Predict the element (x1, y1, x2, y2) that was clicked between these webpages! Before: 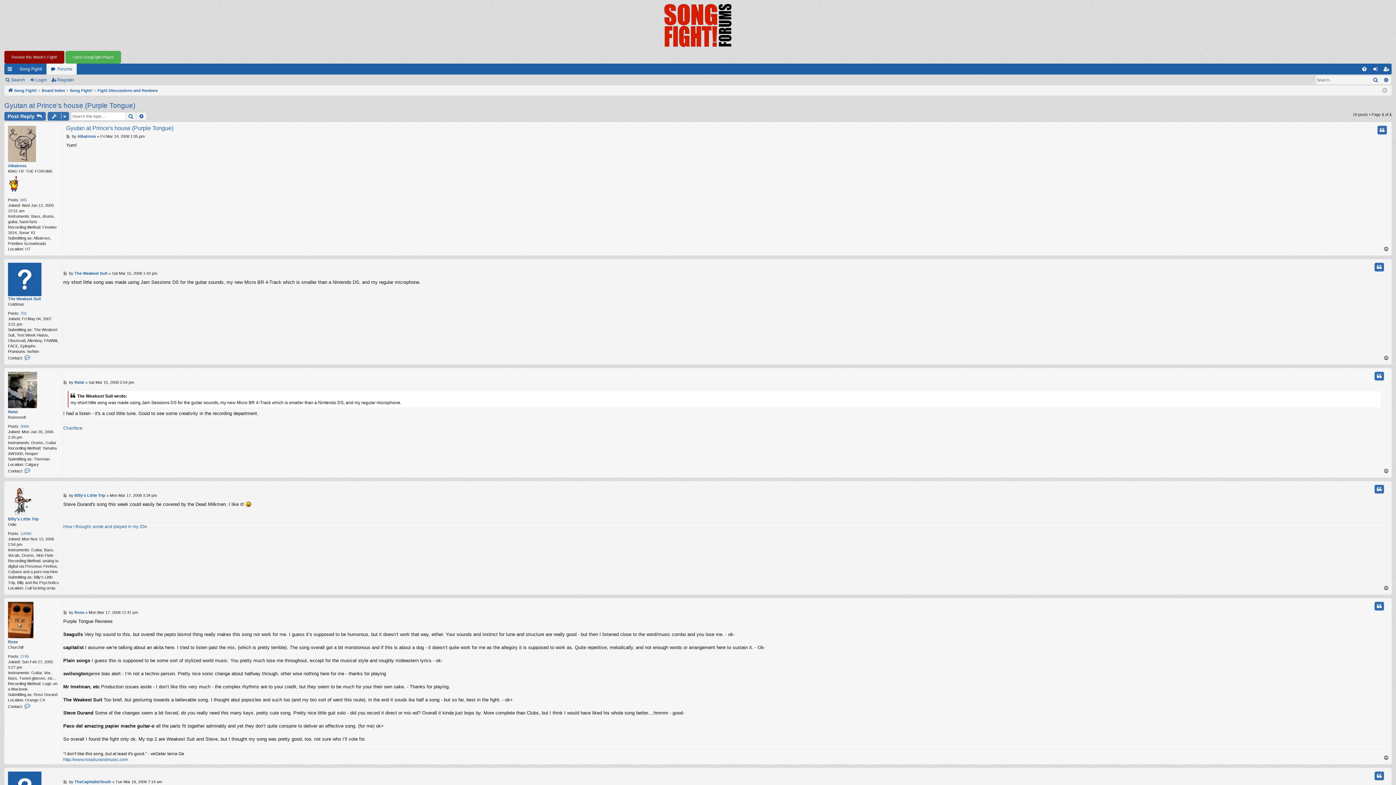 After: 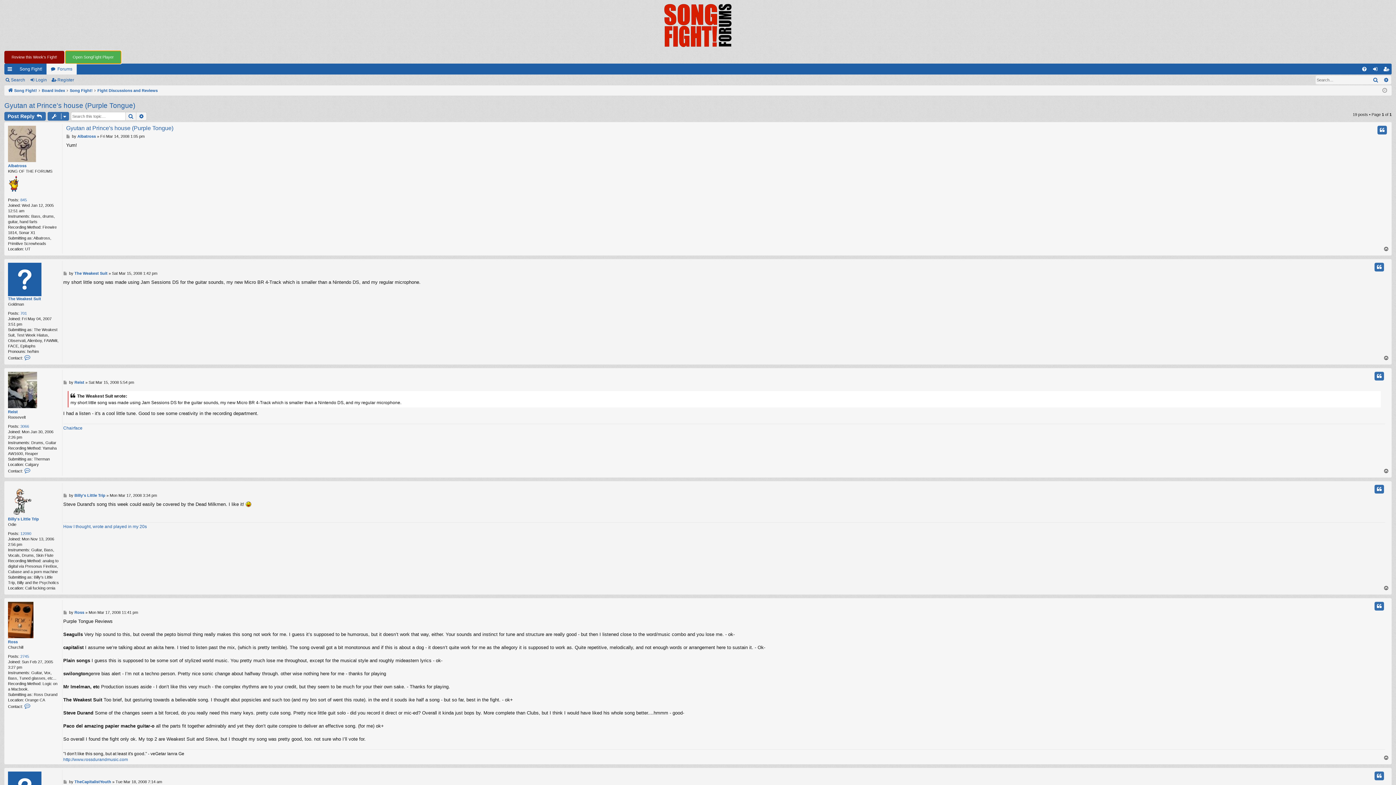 Action: bbox: (65, 50, 121, 63) label: Open SongFight Player